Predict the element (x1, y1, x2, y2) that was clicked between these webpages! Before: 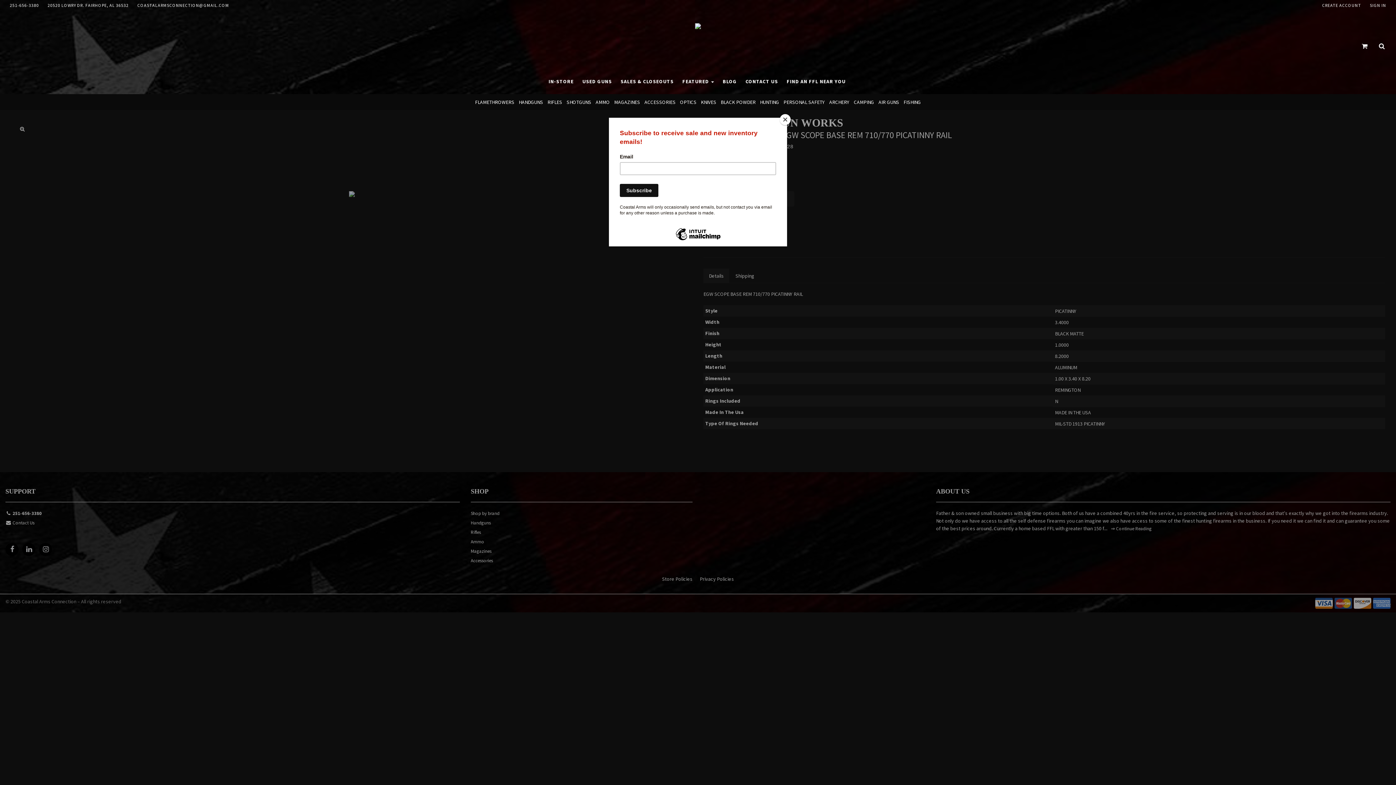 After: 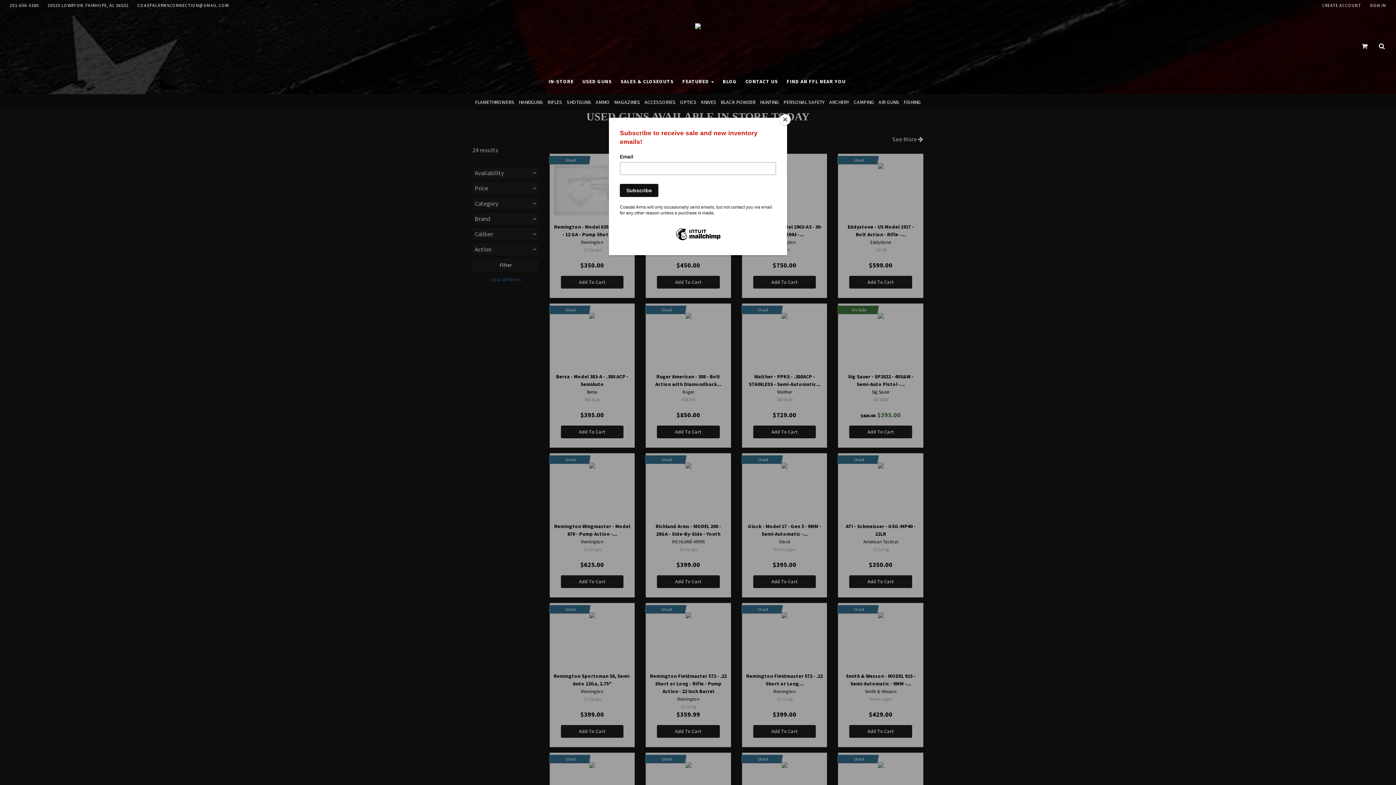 Action: bbox: (582, 78, 612, 84) label: USED GUNS